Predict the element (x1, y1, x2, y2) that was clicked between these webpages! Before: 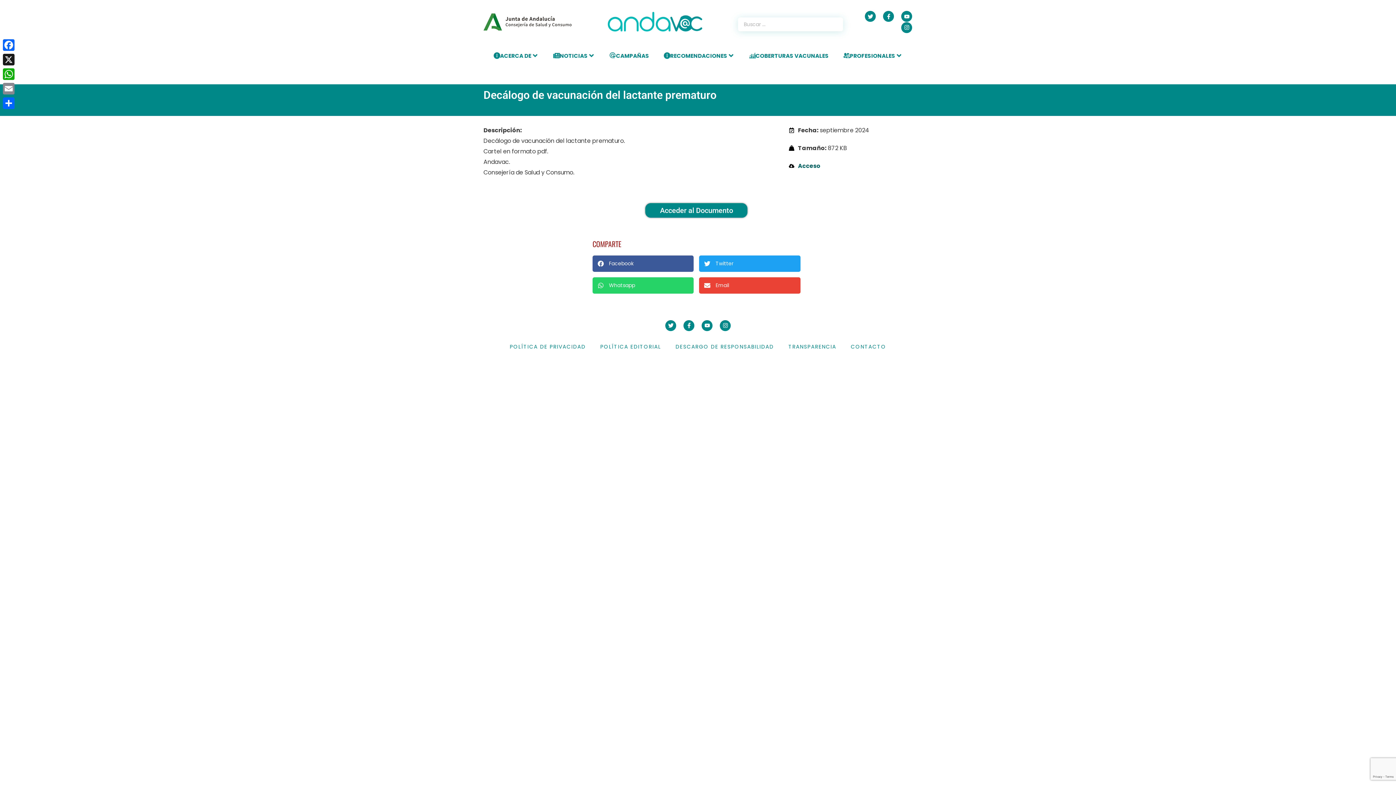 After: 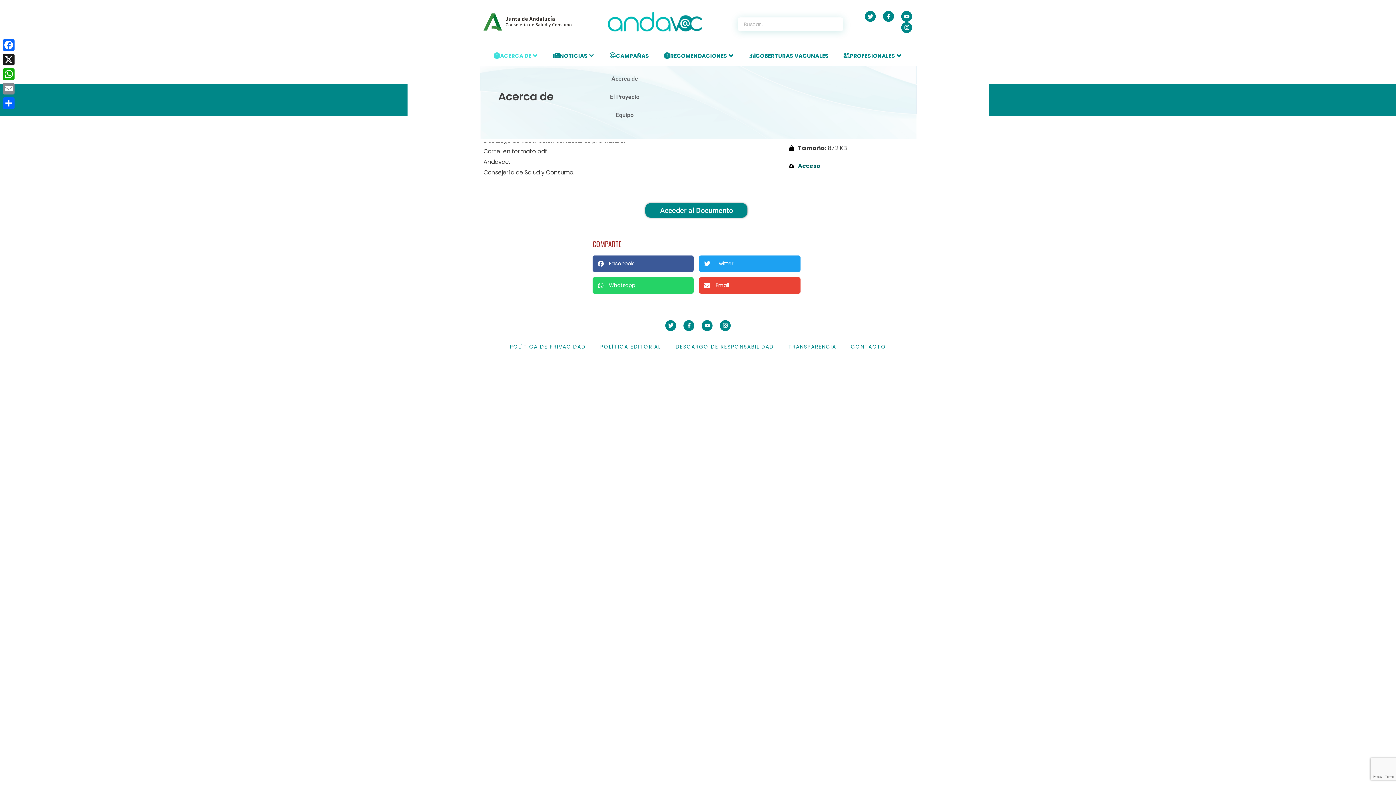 Action: bbox: (493, 50, 531, 60) label: ACERCA DE